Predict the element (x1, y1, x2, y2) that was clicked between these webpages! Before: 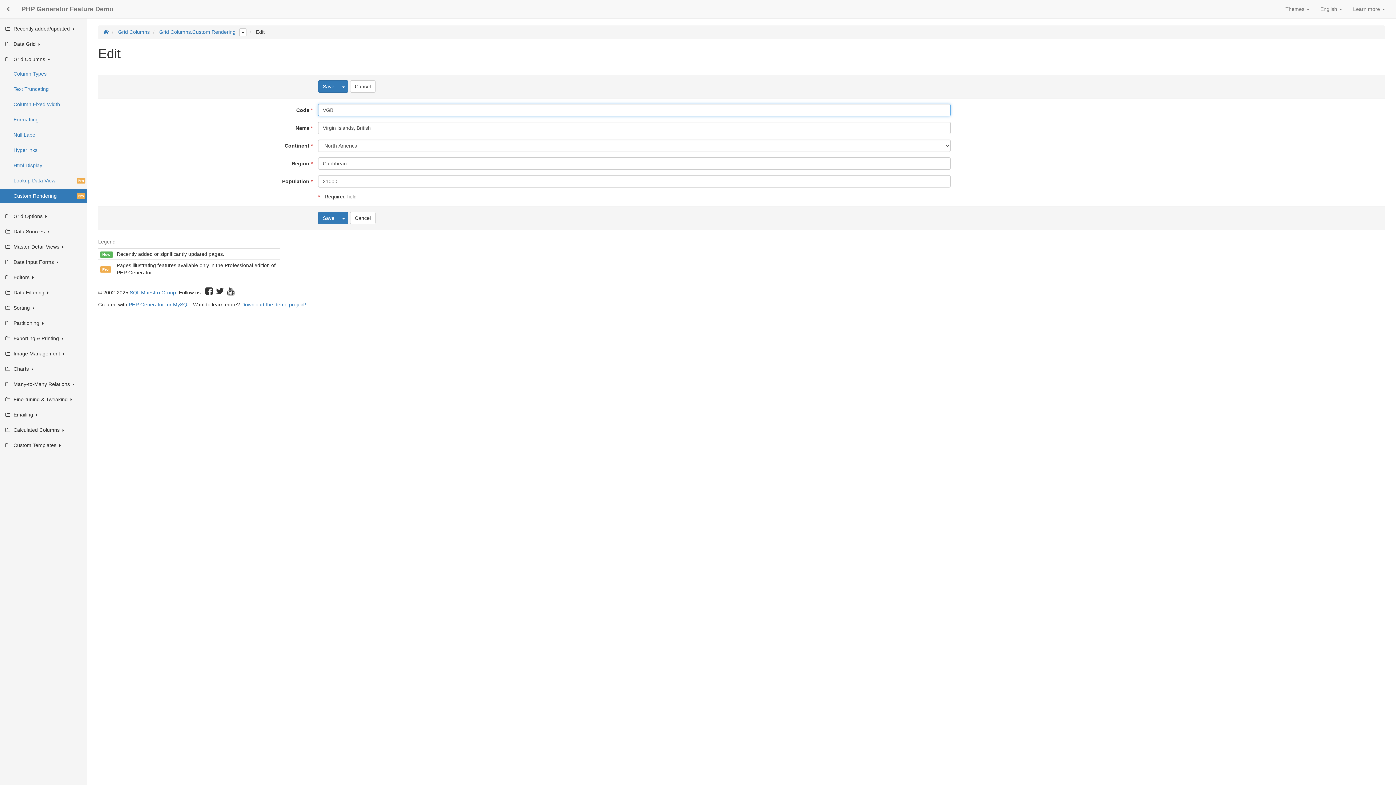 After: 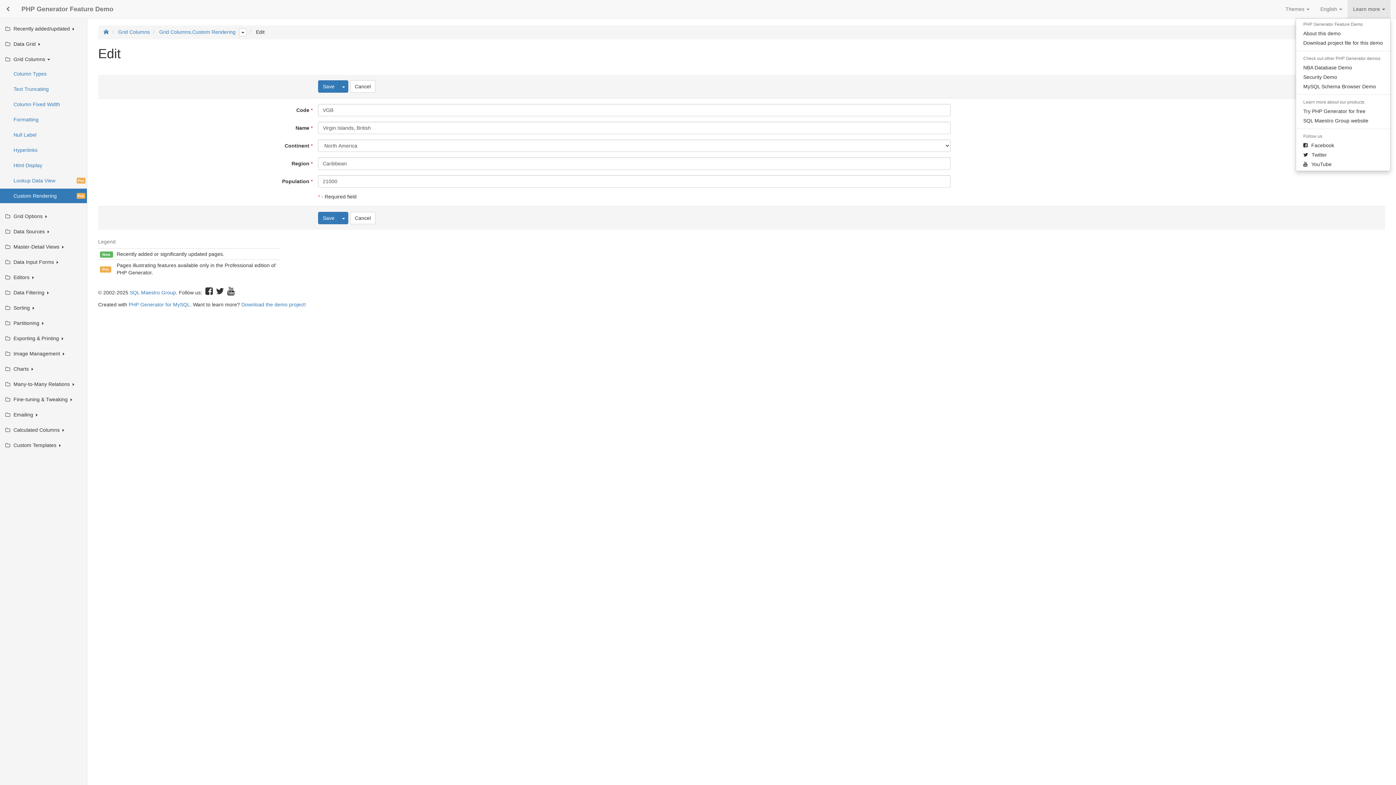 Action: label: Learn more  bbox: (1348, 0, 1390, 18)